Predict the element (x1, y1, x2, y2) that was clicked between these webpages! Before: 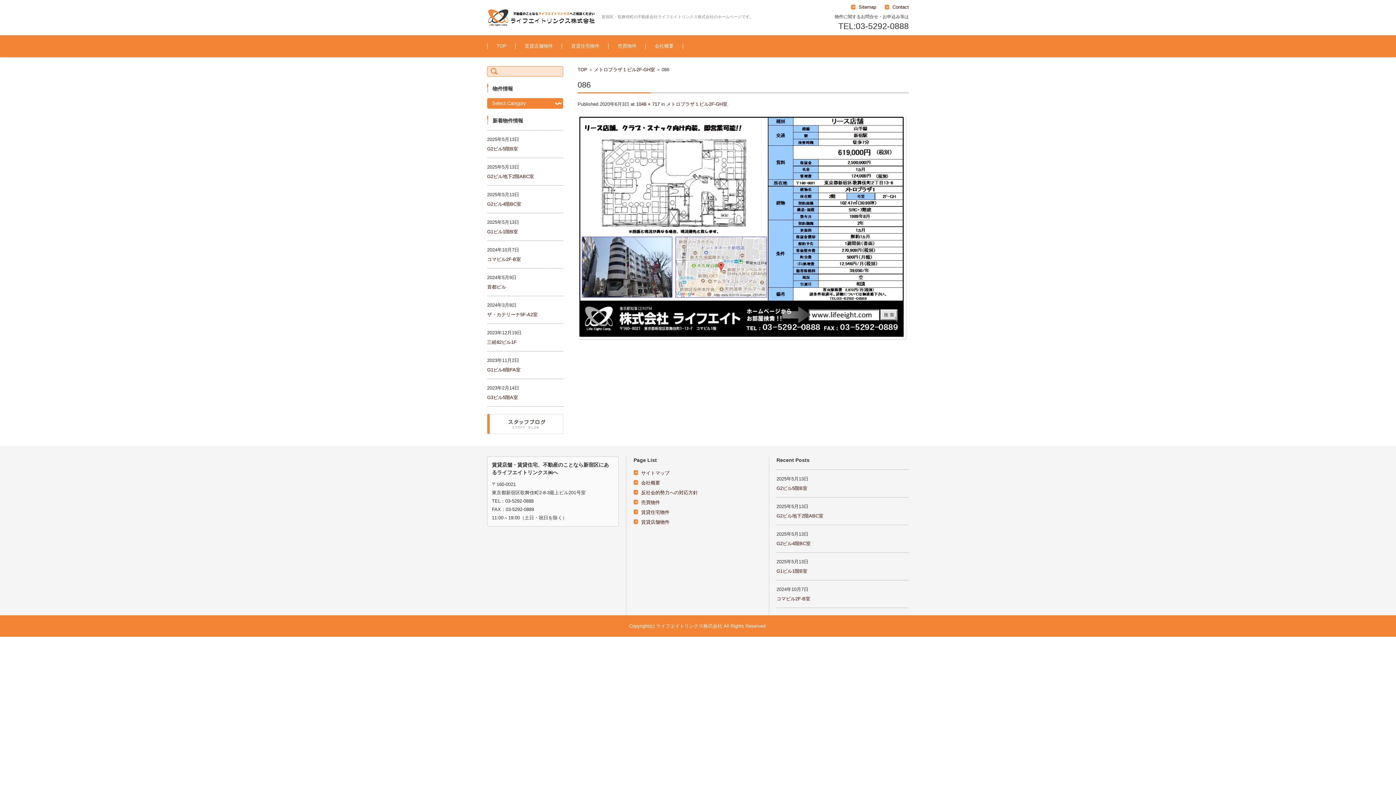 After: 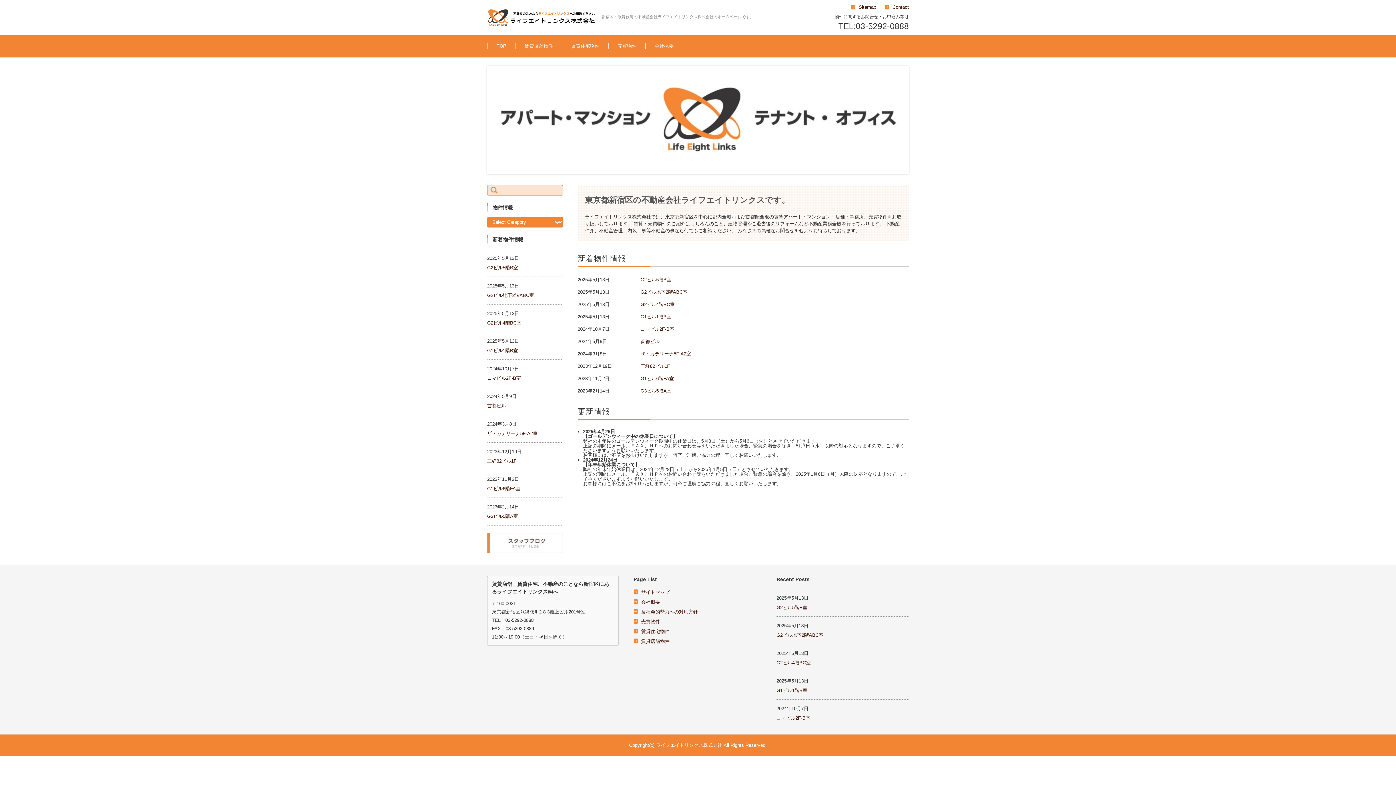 Action: bbox: (487, 9, 596, 26)